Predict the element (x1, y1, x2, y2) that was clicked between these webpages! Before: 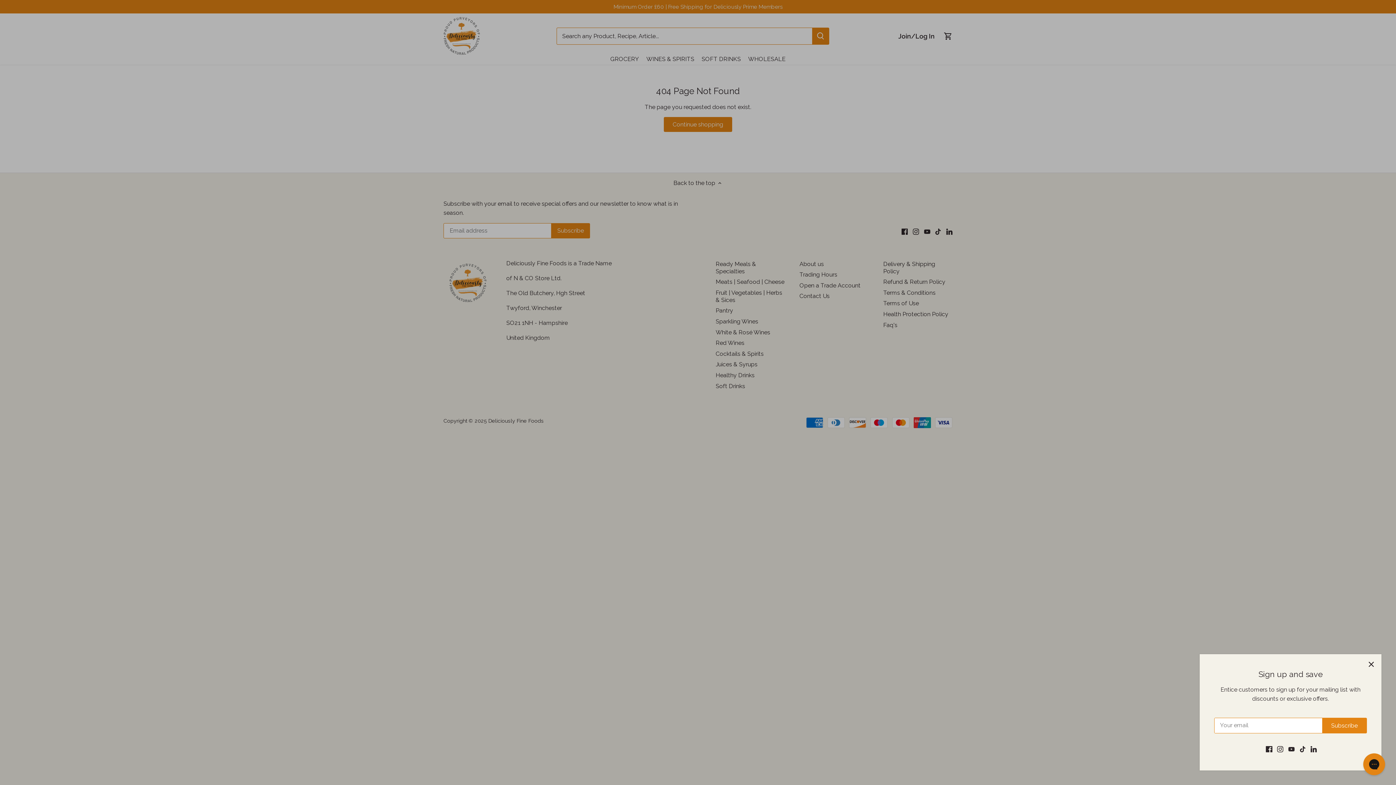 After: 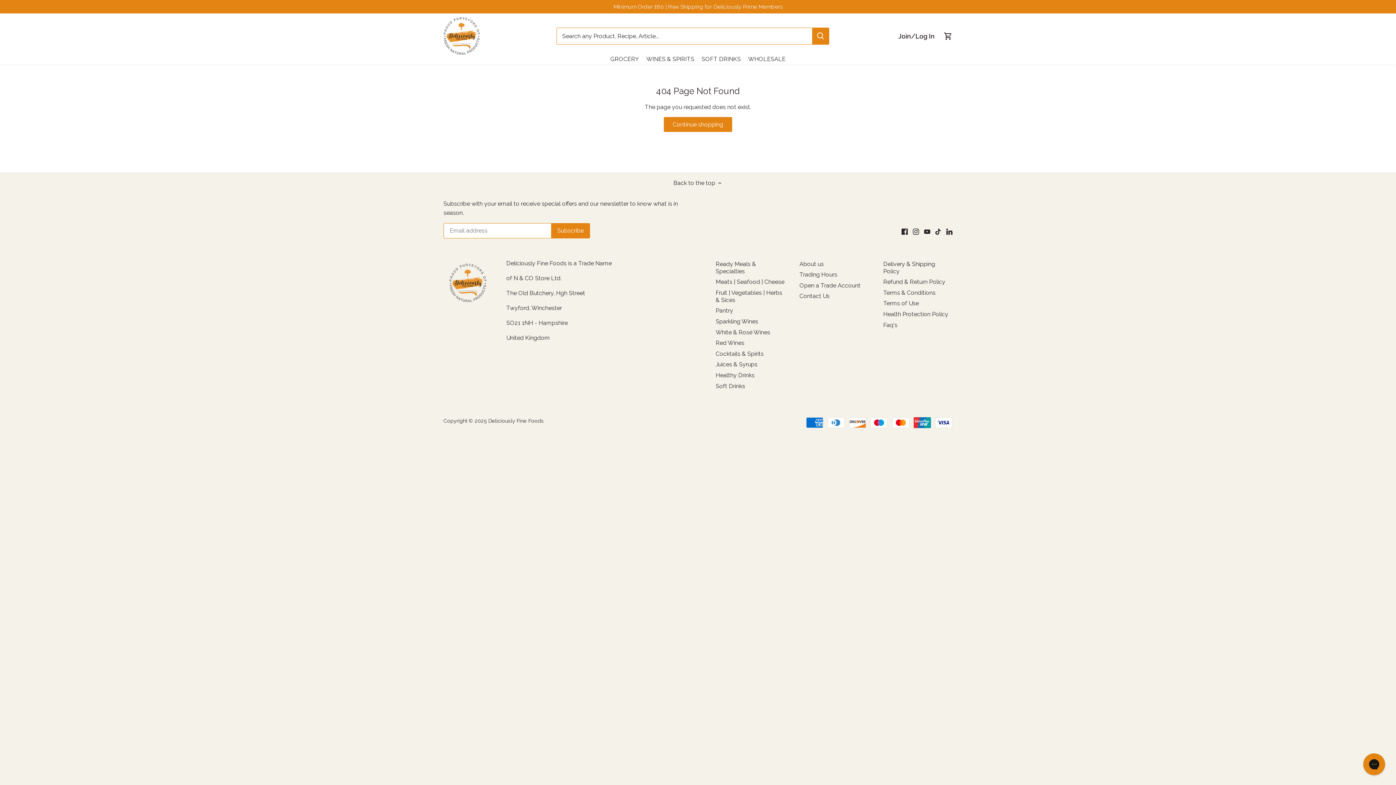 Action: bbox: (1363, 656, 1379, 672) label: Close